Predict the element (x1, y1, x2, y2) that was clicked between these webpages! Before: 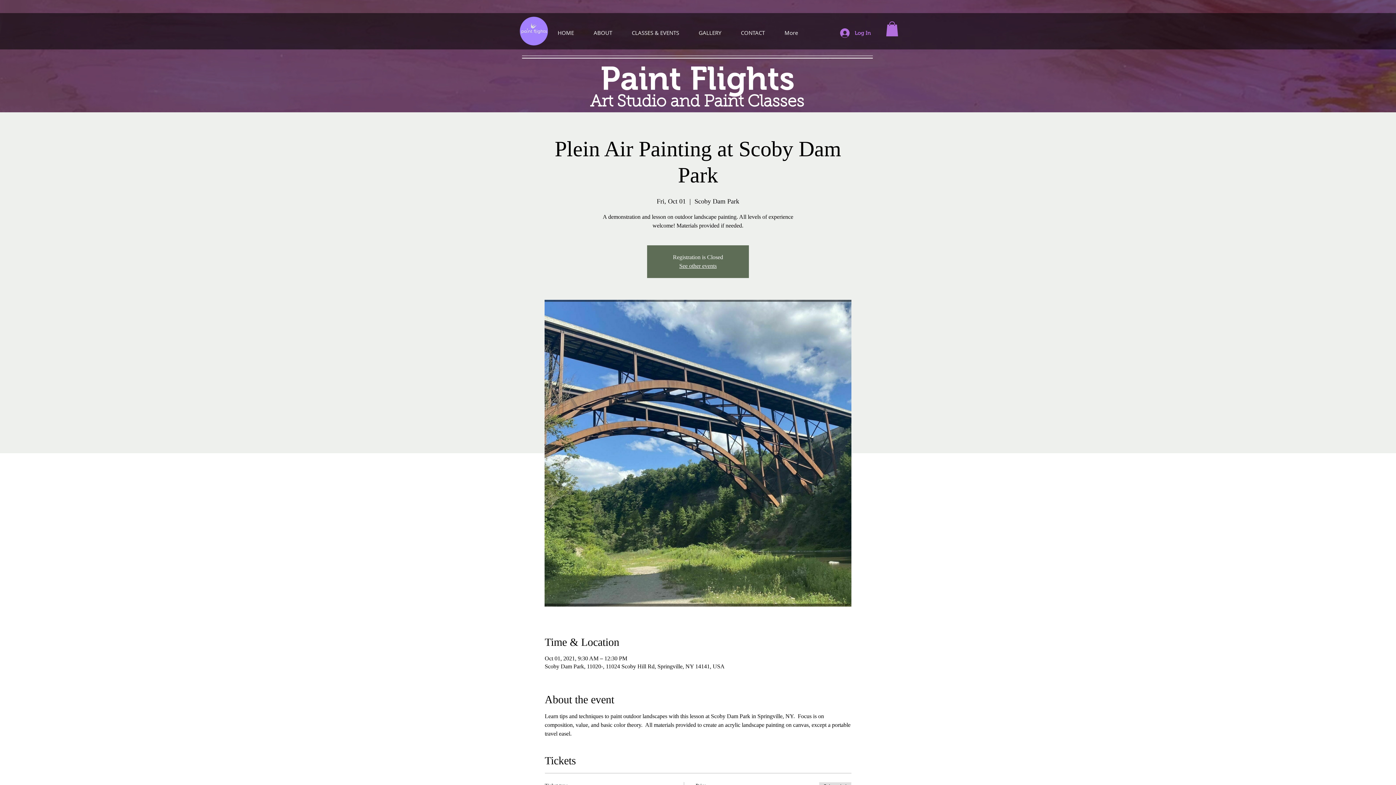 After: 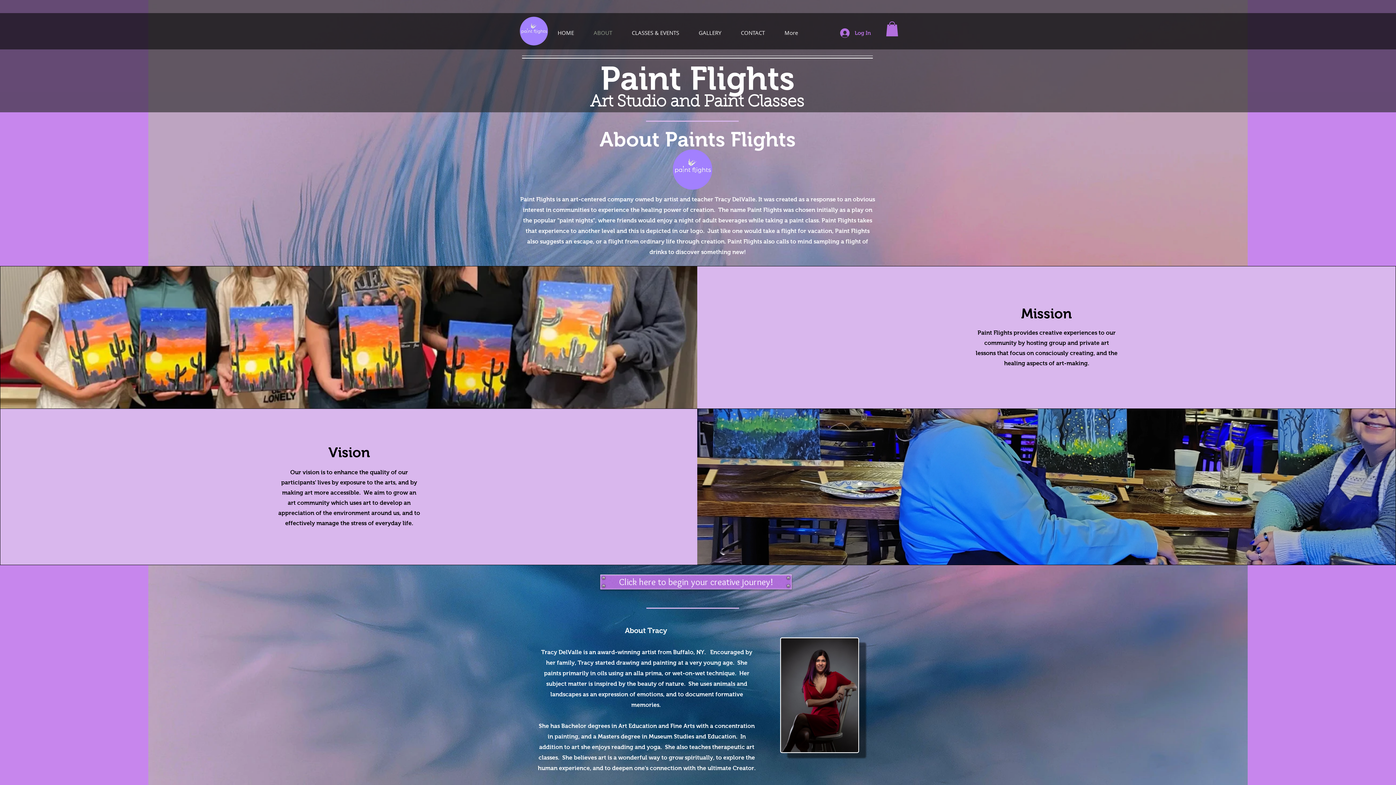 Action: label: ABOUT bbox: (584, 27, 622, 38)